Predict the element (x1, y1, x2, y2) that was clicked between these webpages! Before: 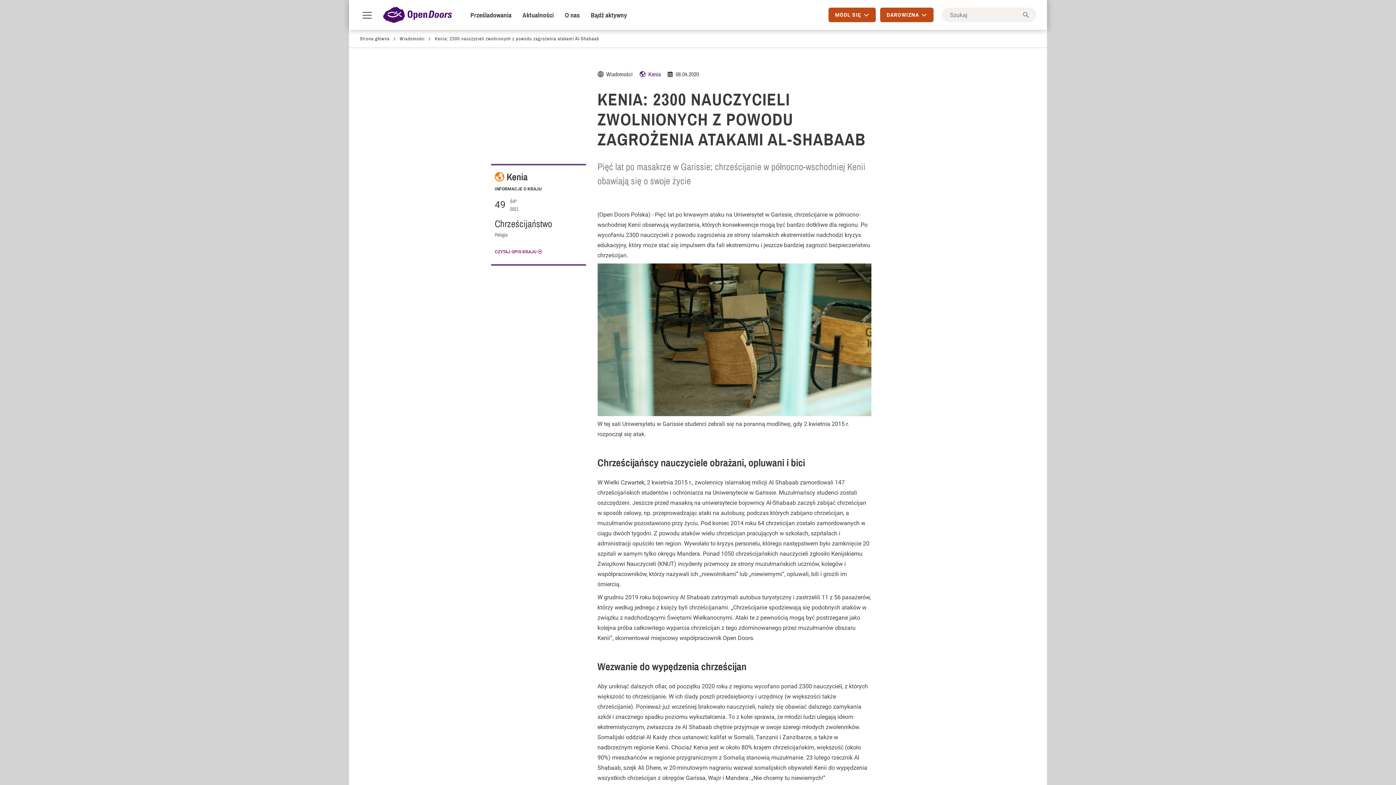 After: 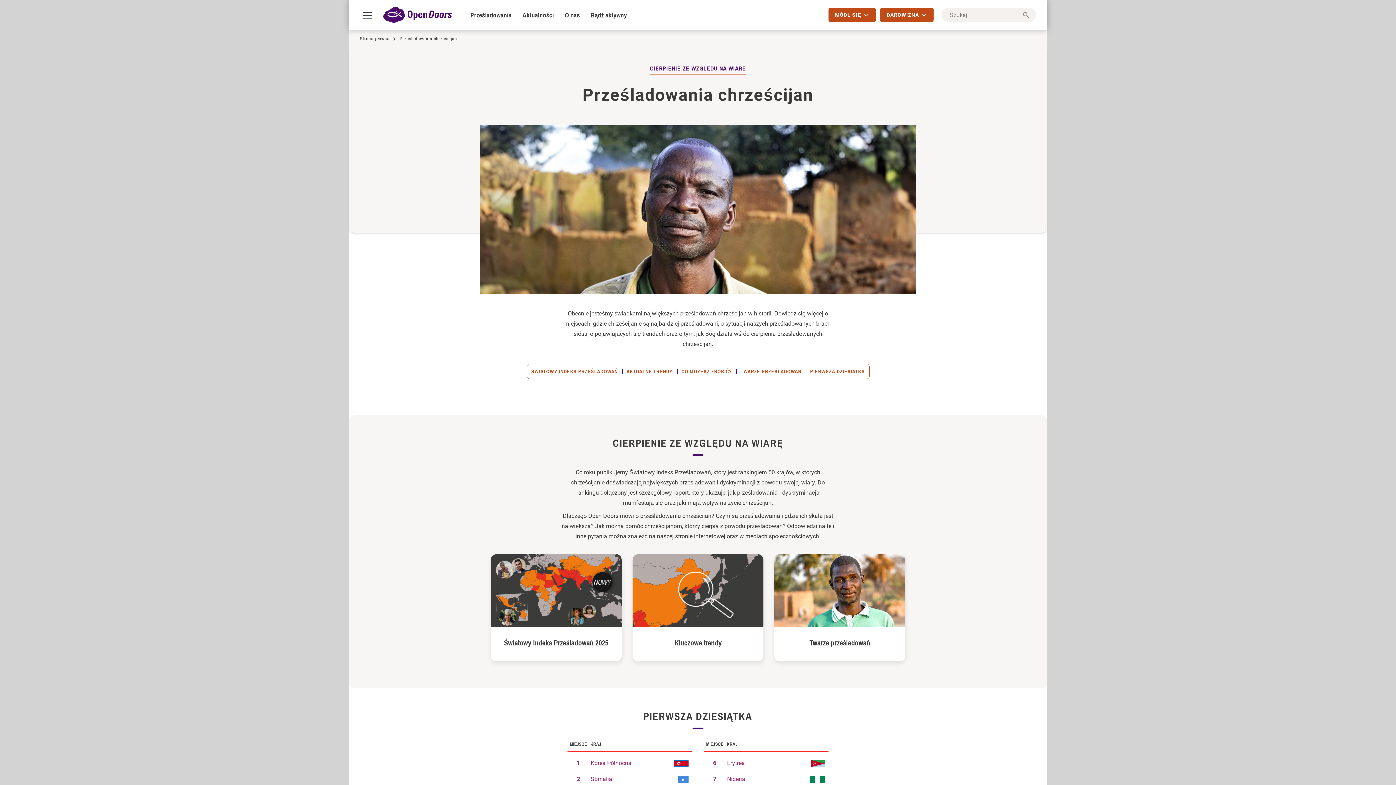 Action: label: Prześladowania bbox: (465, 2, 517, 27)